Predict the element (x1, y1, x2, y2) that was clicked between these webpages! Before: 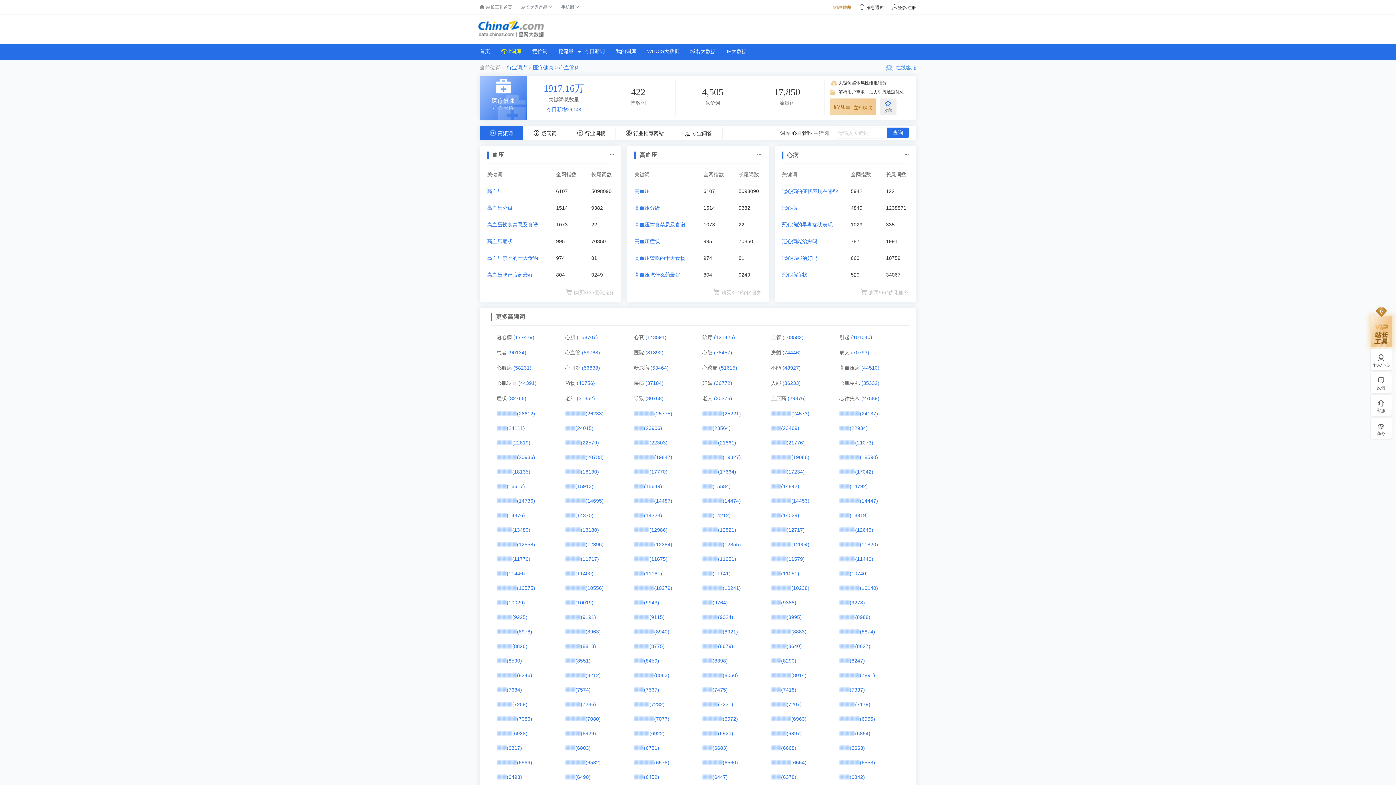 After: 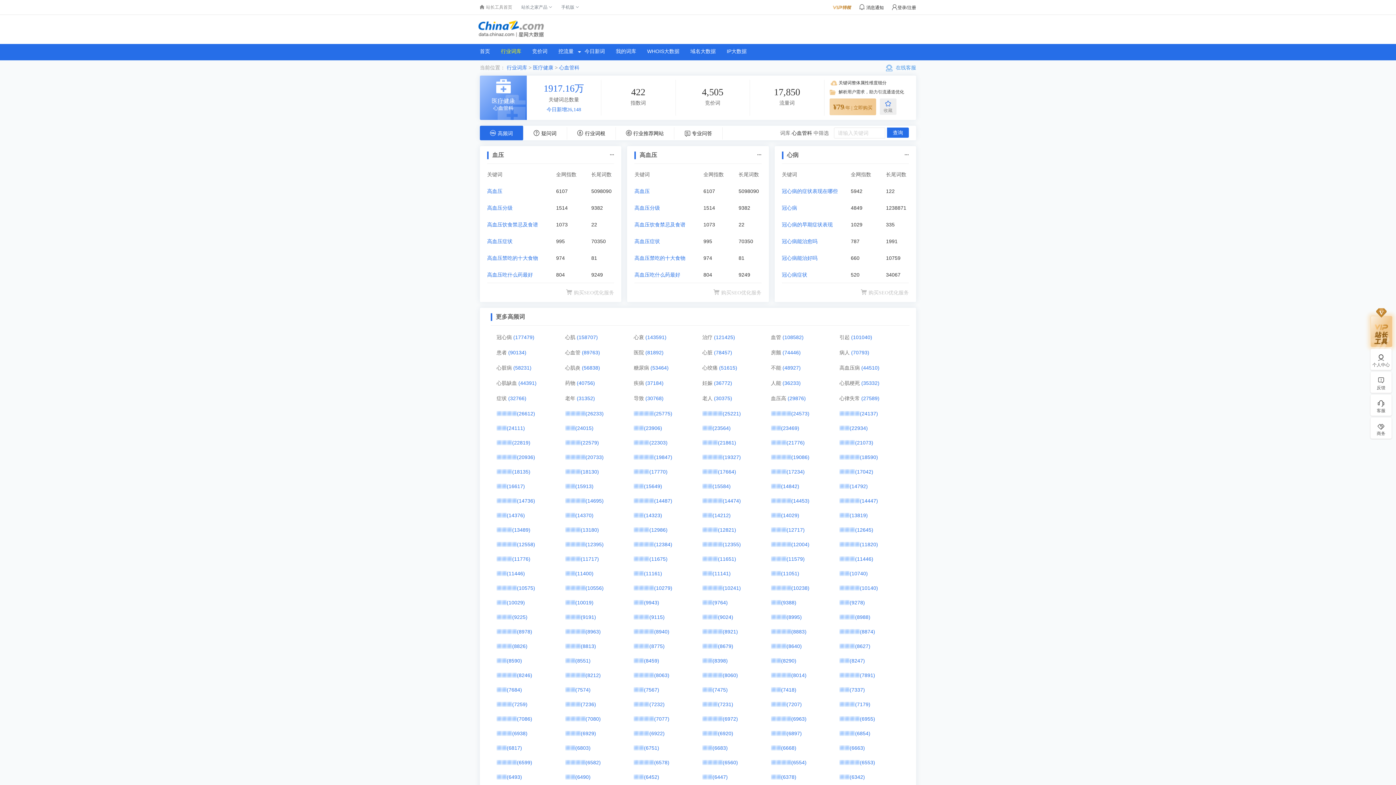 Action: bbox: (791, 672, 806, 678) label: (8014)